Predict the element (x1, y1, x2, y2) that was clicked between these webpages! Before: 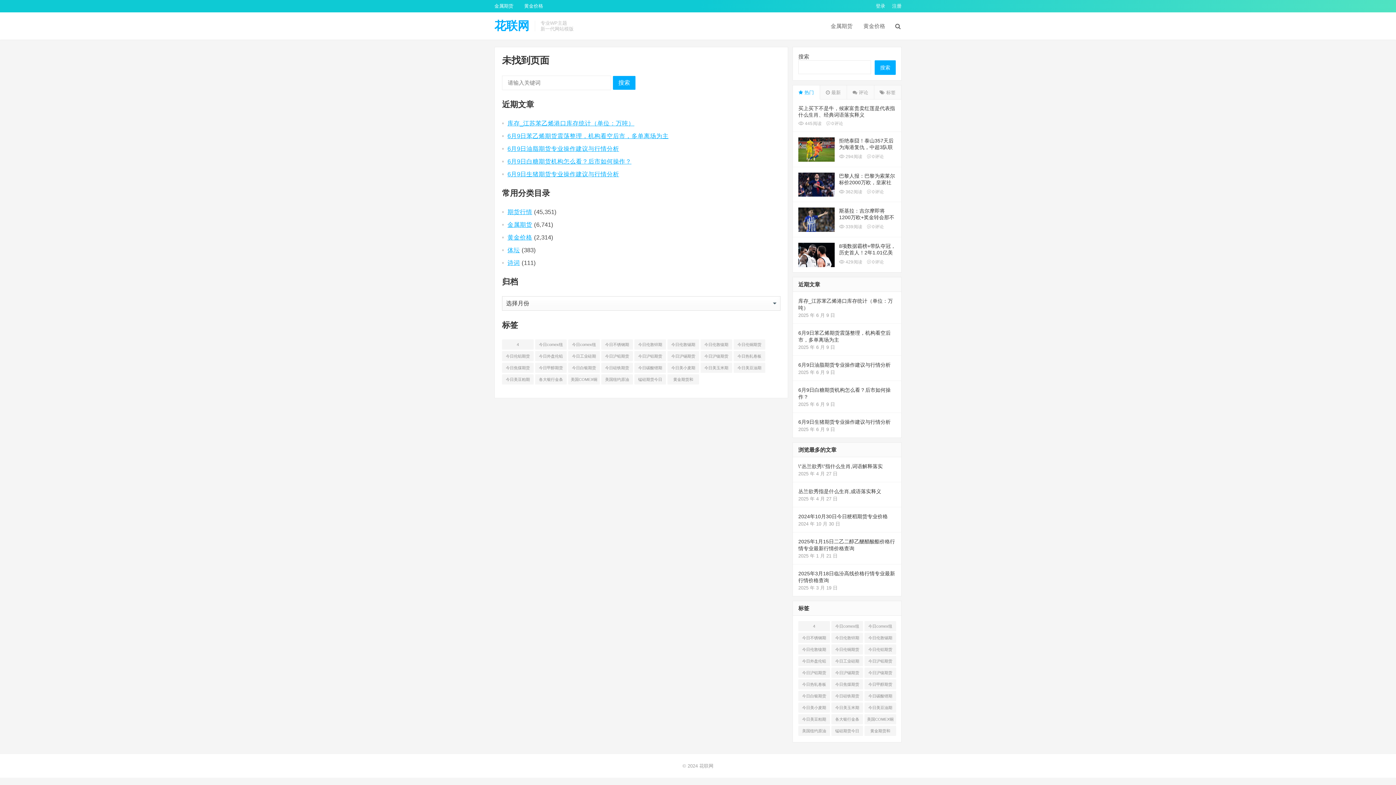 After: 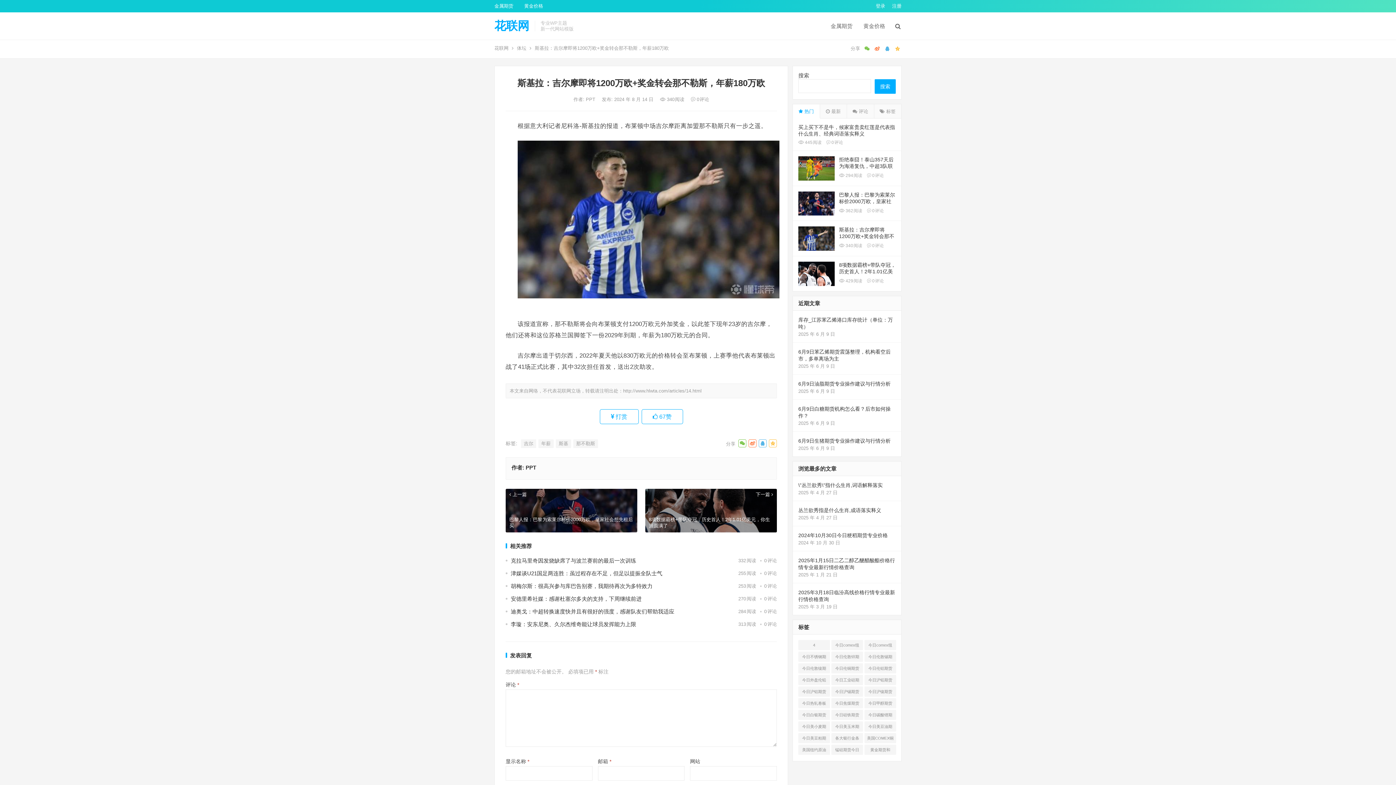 Action: bbox: (839, 208, 894, 227) label: 斯基拉：吉尔摩即将1200万欧+奖金转会那不勒斯，年薪180万欧